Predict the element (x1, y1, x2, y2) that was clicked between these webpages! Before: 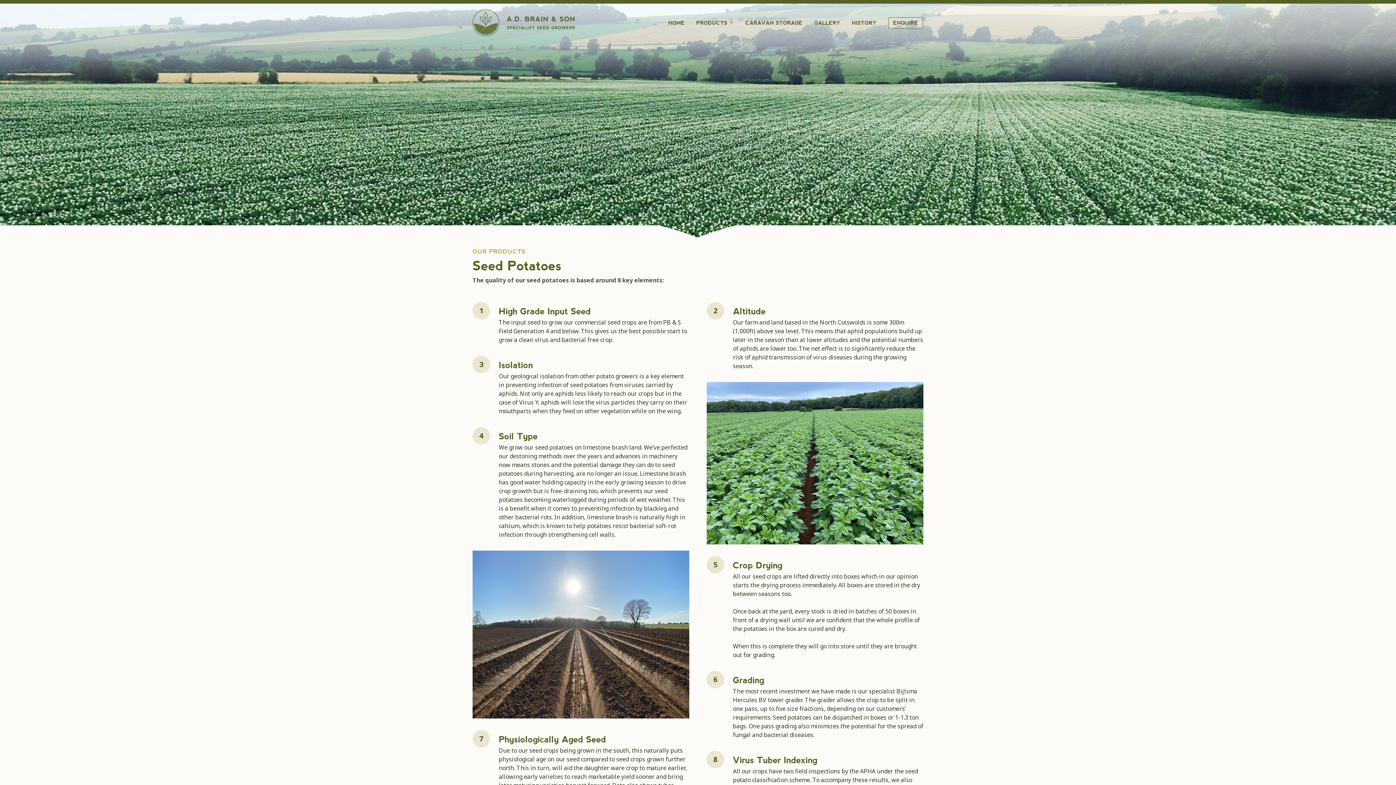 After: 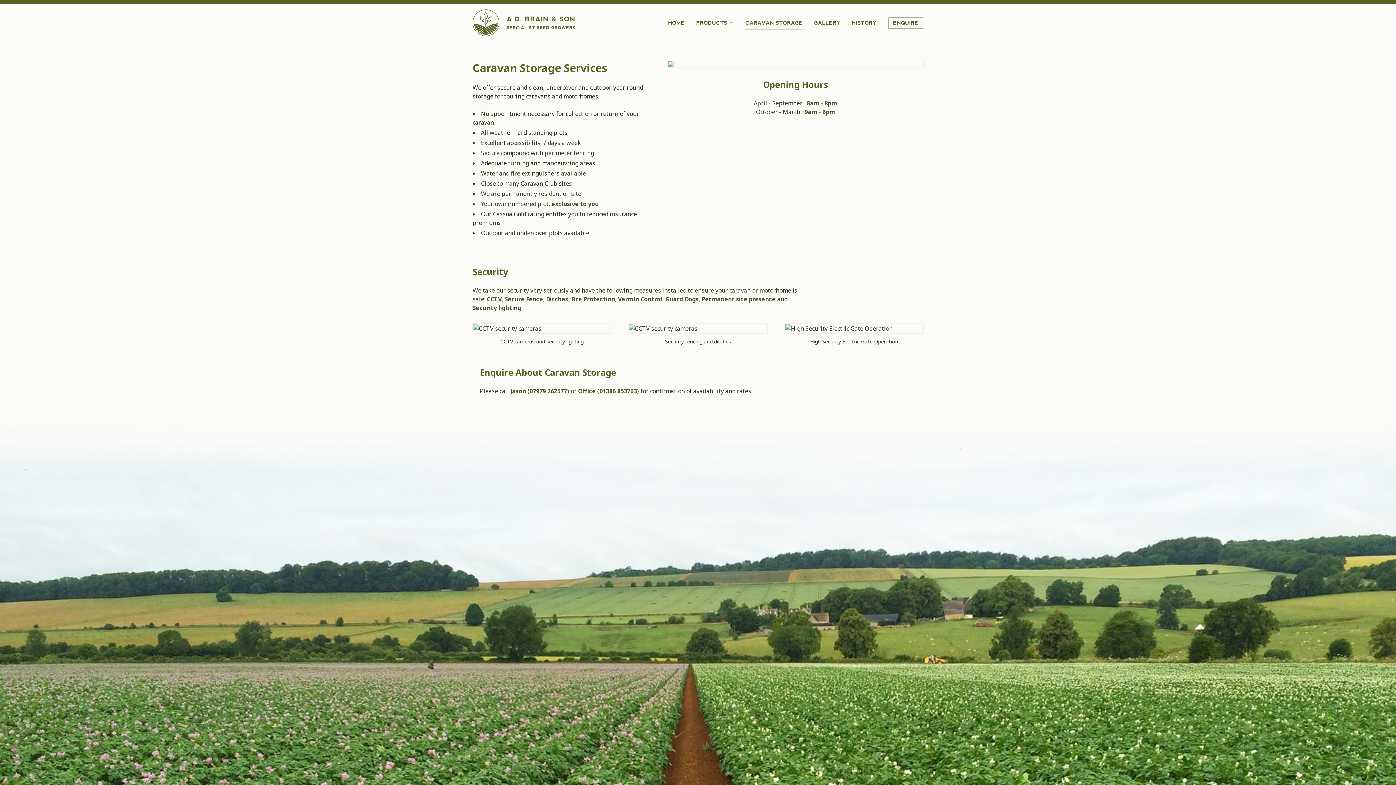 Action: bbox: (745, 16, 802, 29) label: CARAVAN STORAGE